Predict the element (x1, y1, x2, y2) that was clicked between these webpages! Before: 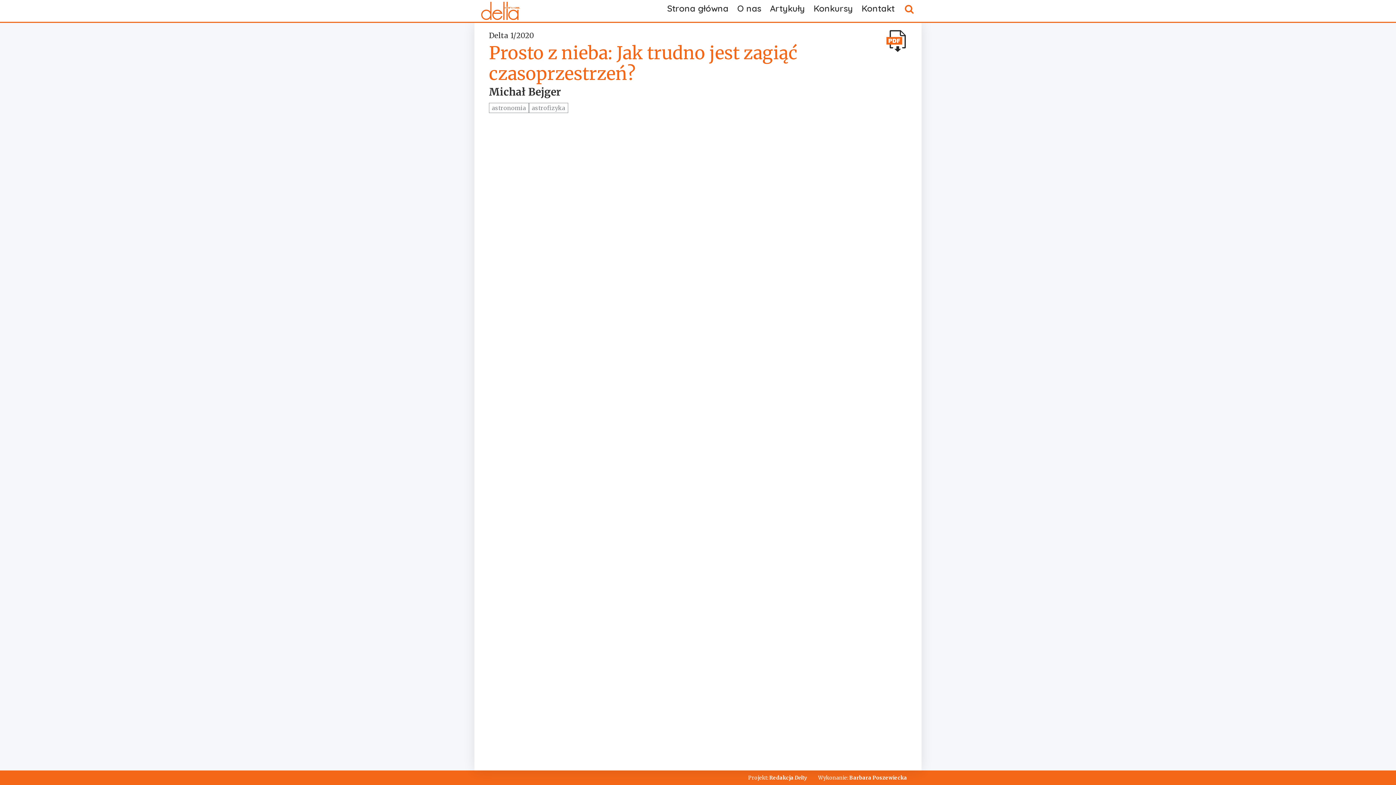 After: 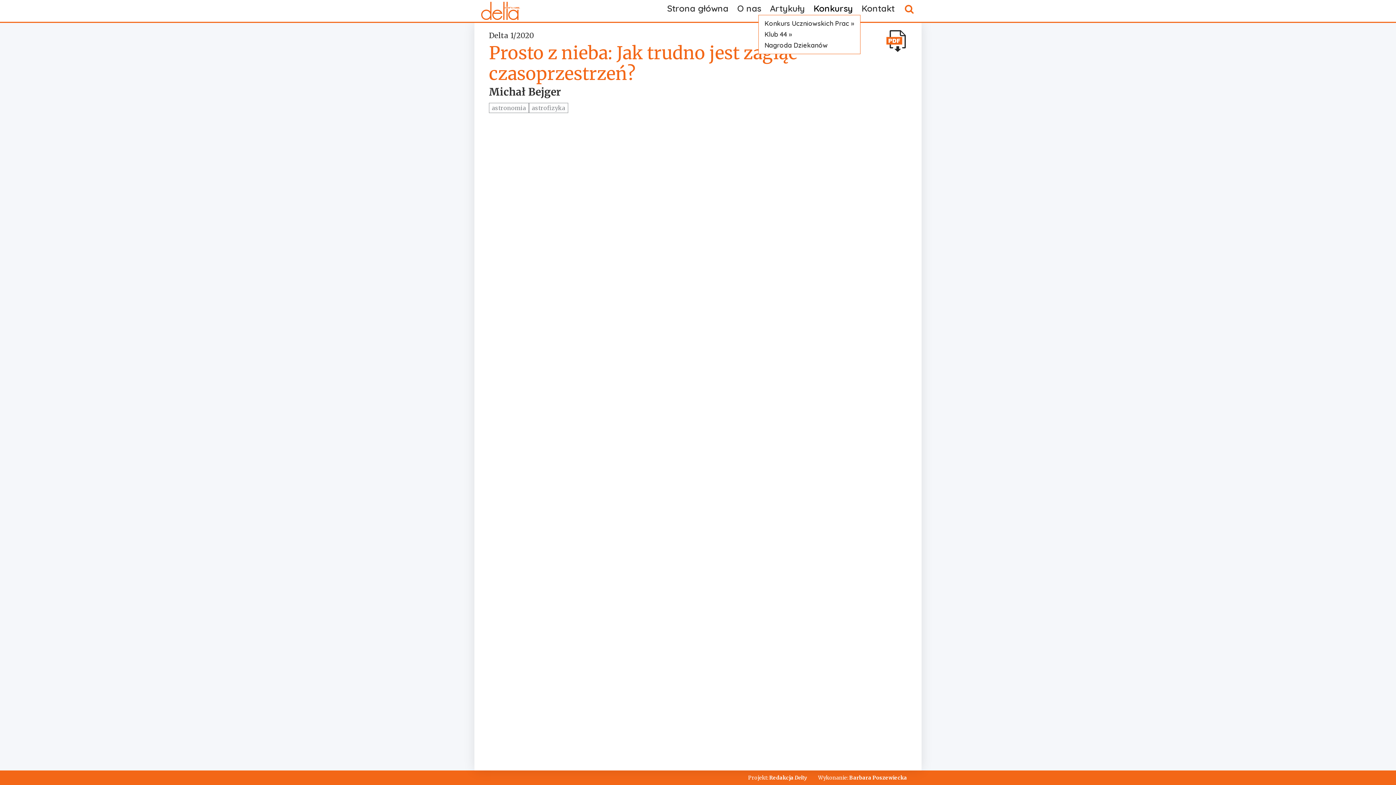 Action: label: Konkursy bbox: (809, 0, 857, 16)